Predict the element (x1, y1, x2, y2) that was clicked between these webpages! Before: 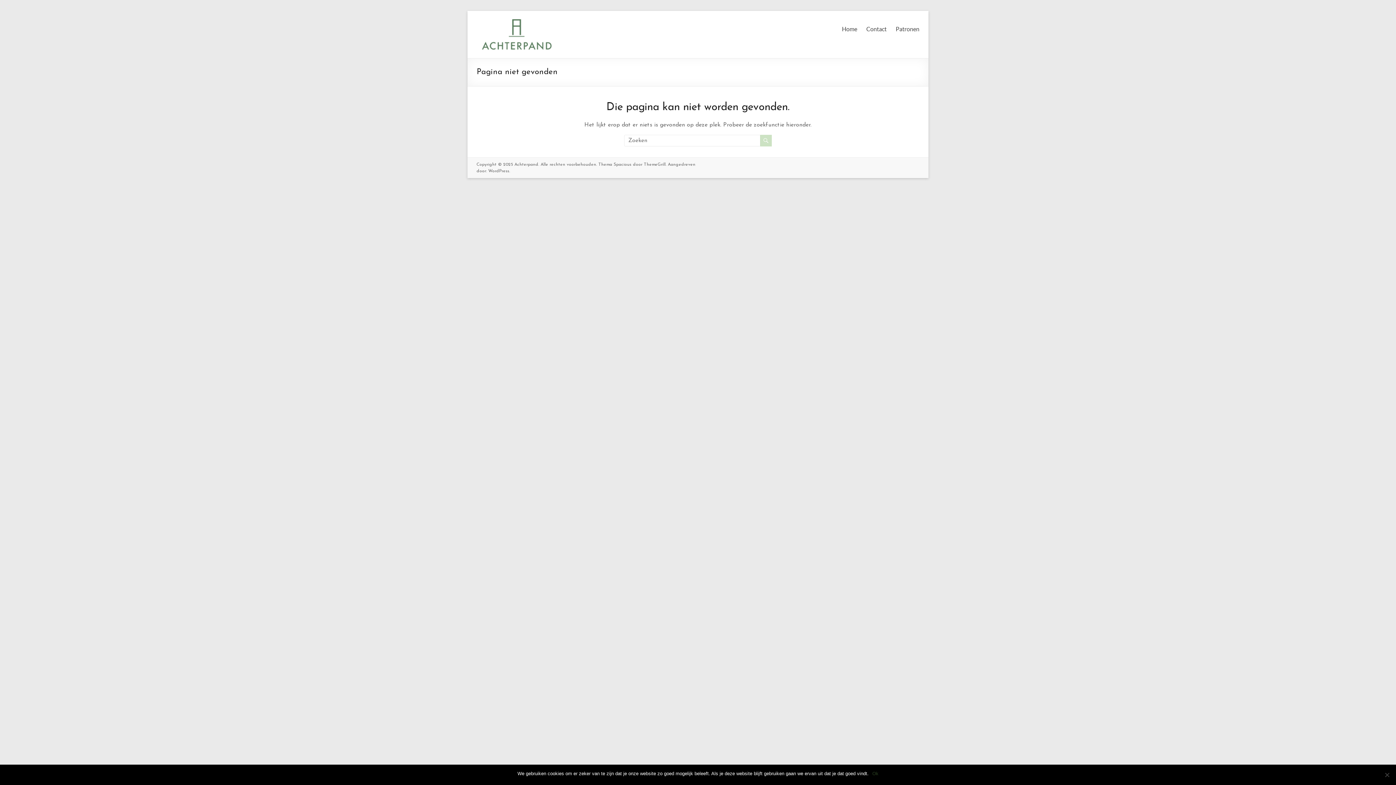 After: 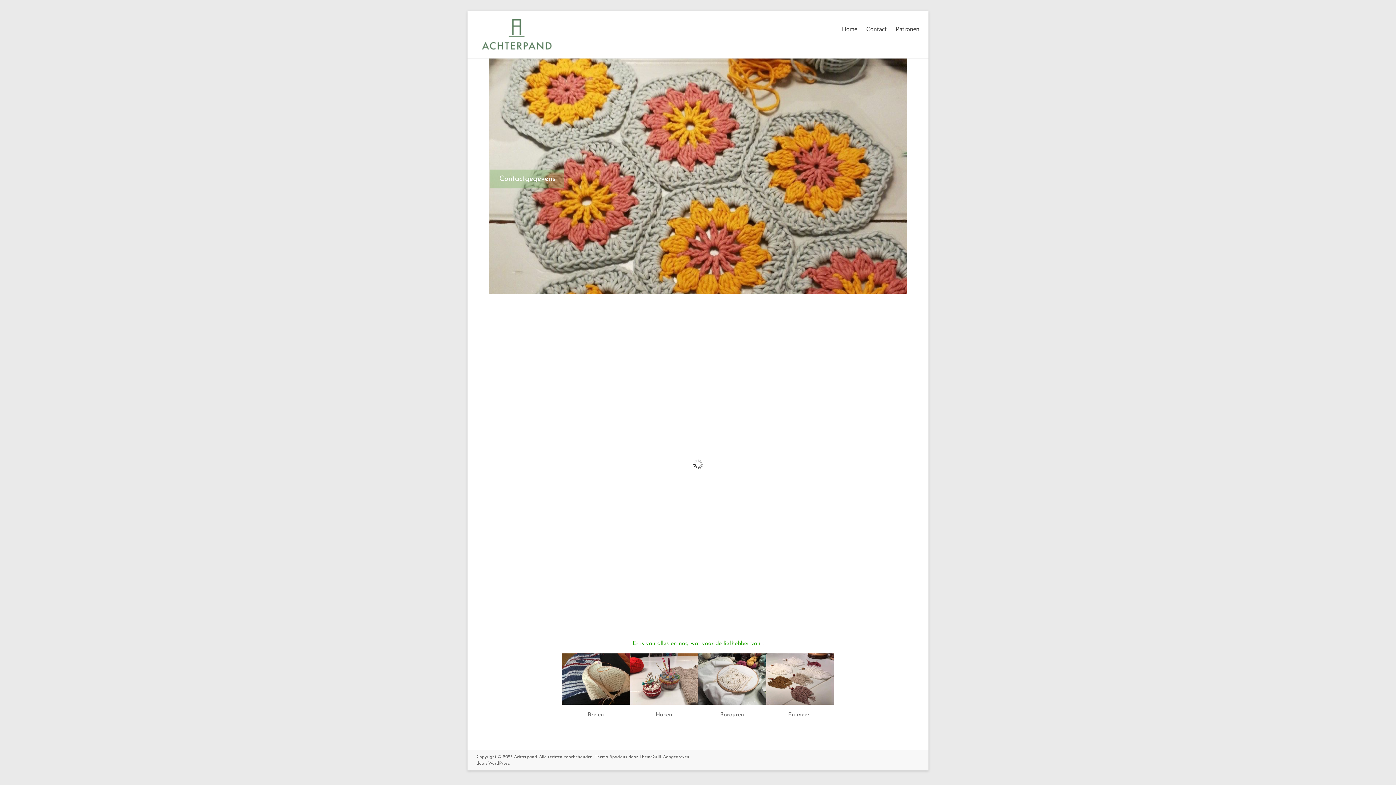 Action: label: Achterpand bbox: (514, 162, 538, 166)